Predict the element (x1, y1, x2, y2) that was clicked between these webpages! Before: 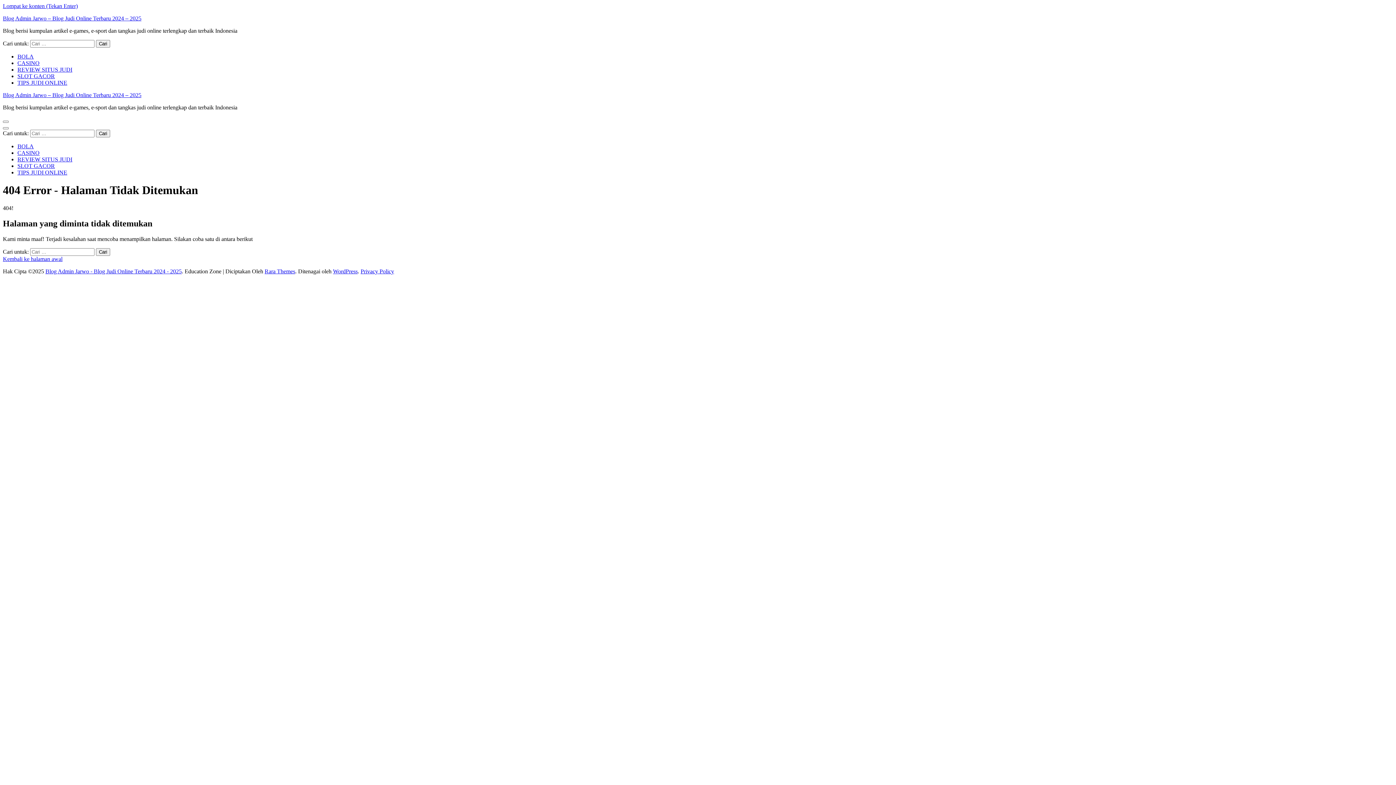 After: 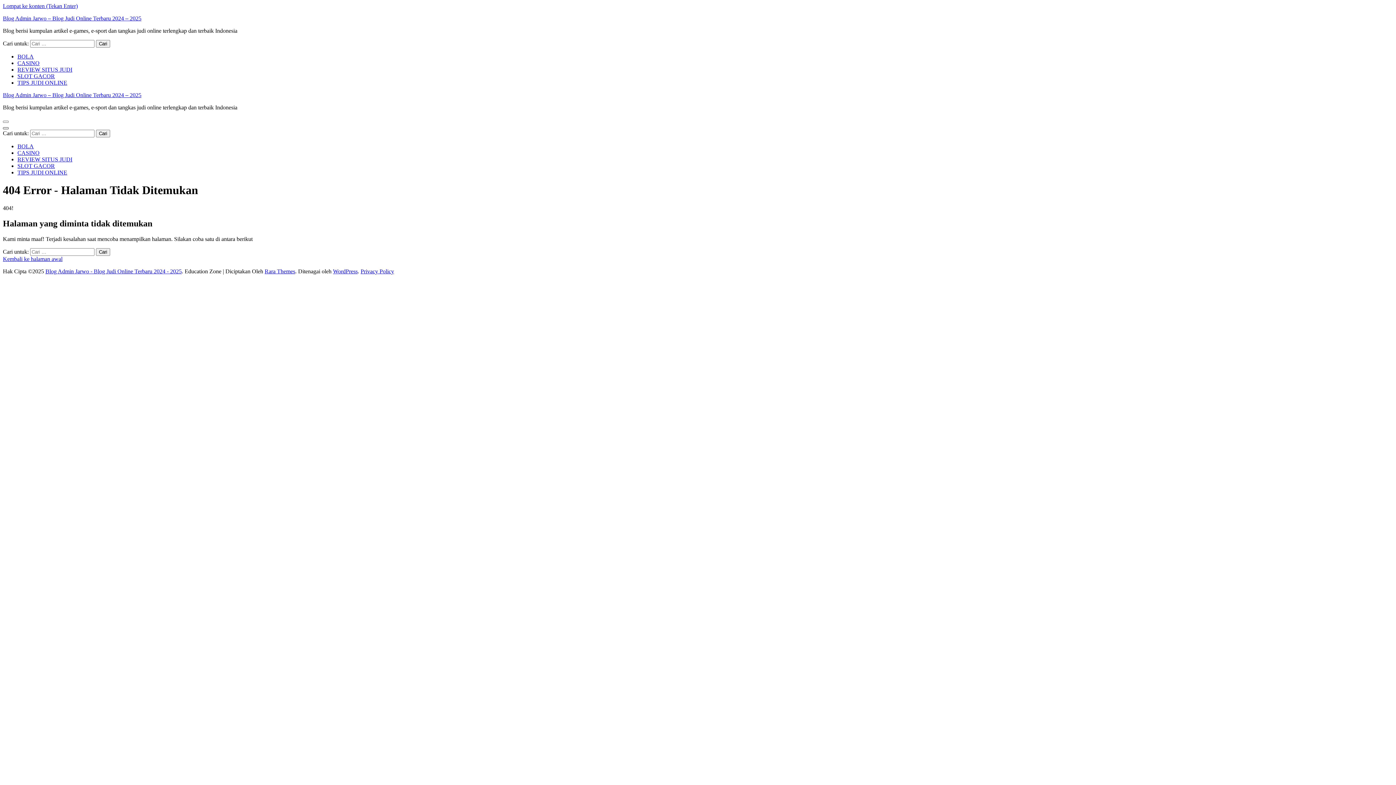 Action: bbox: (2, 127, 8, 129)